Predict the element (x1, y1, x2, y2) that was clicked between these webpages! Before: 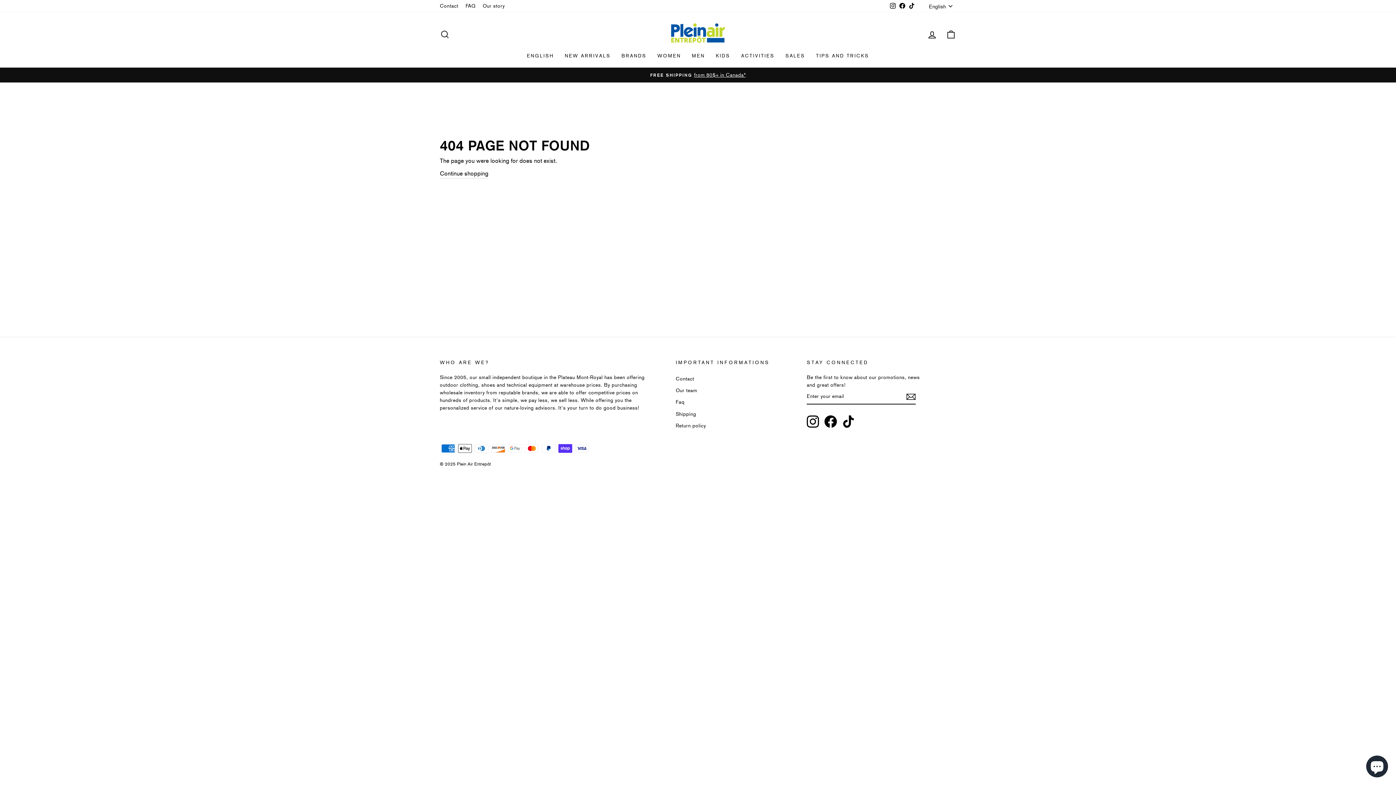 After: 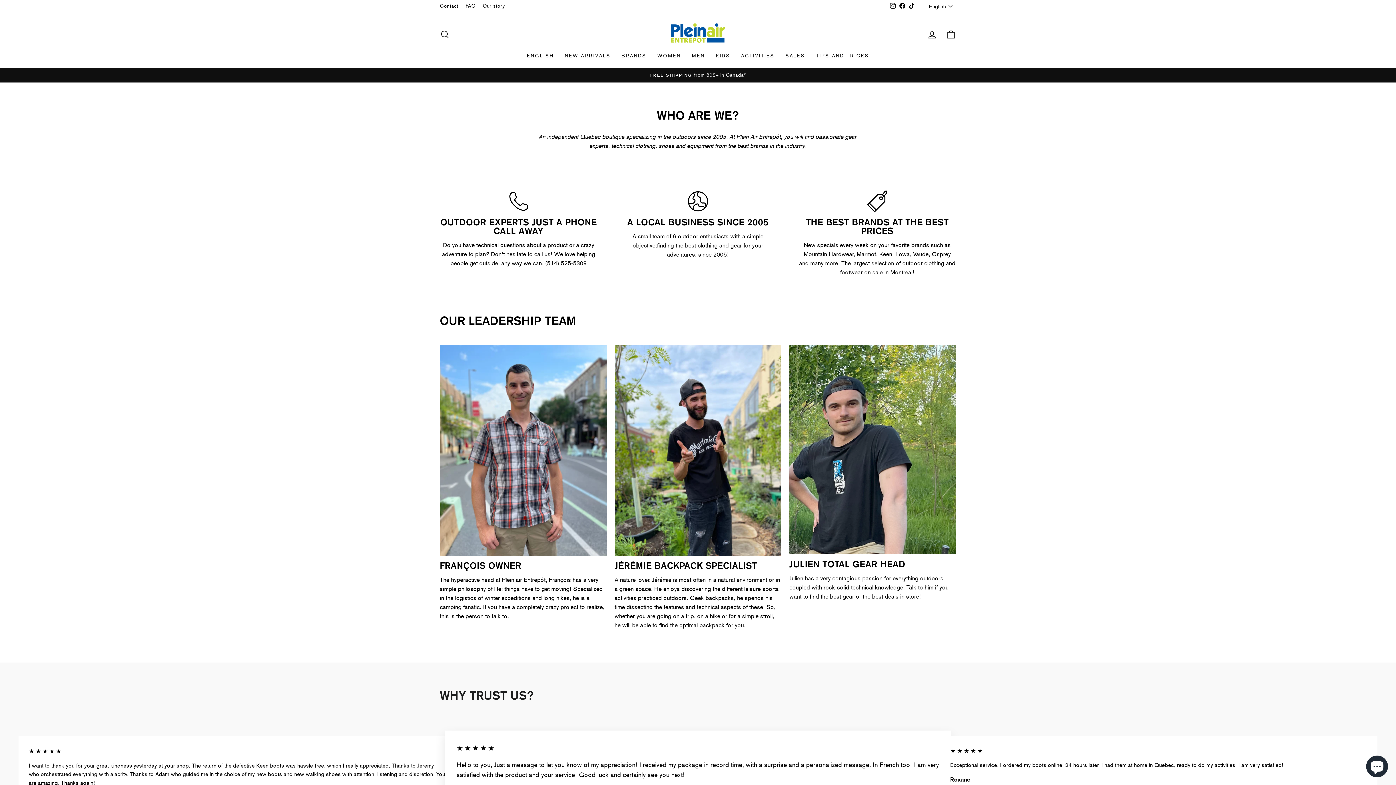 Action: label: Our story bbox: (479, 0, 508, 11)